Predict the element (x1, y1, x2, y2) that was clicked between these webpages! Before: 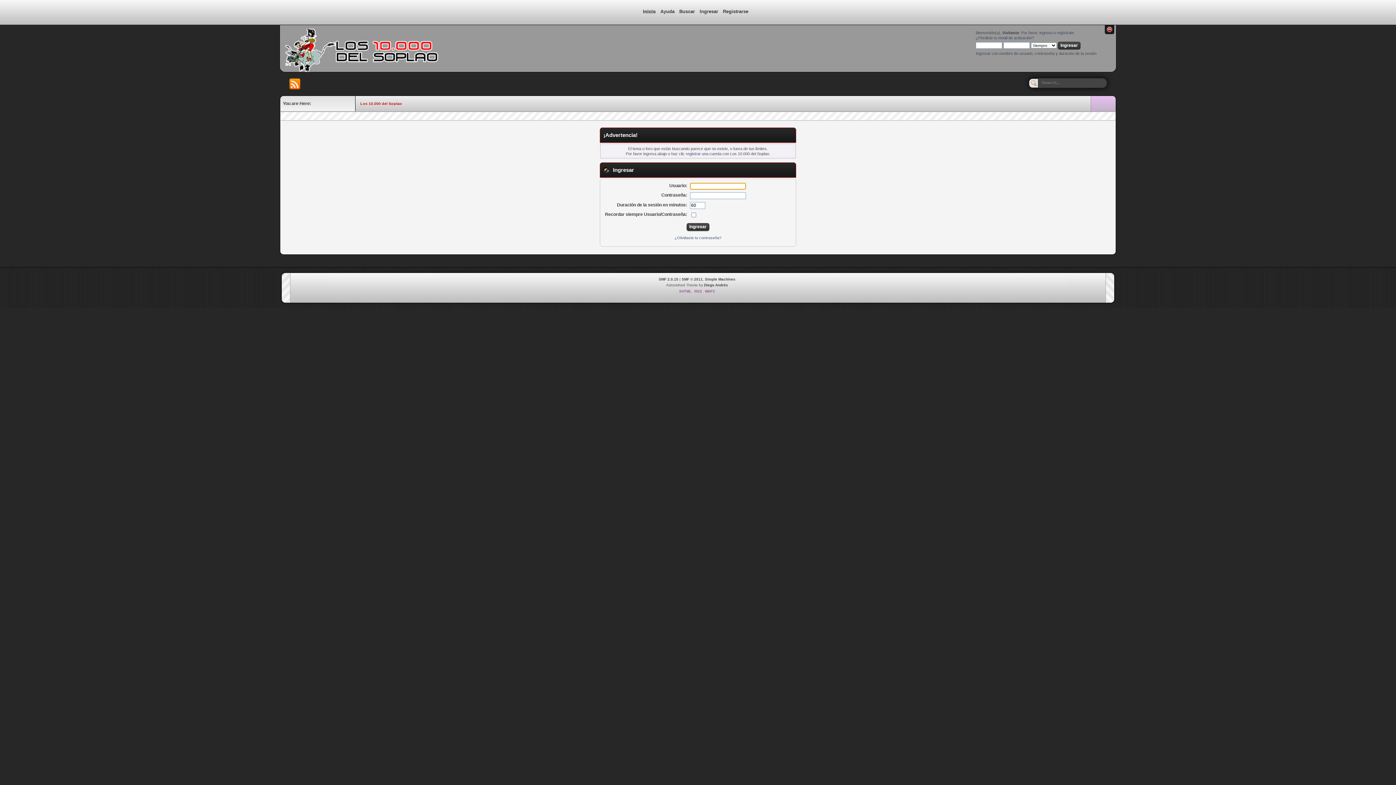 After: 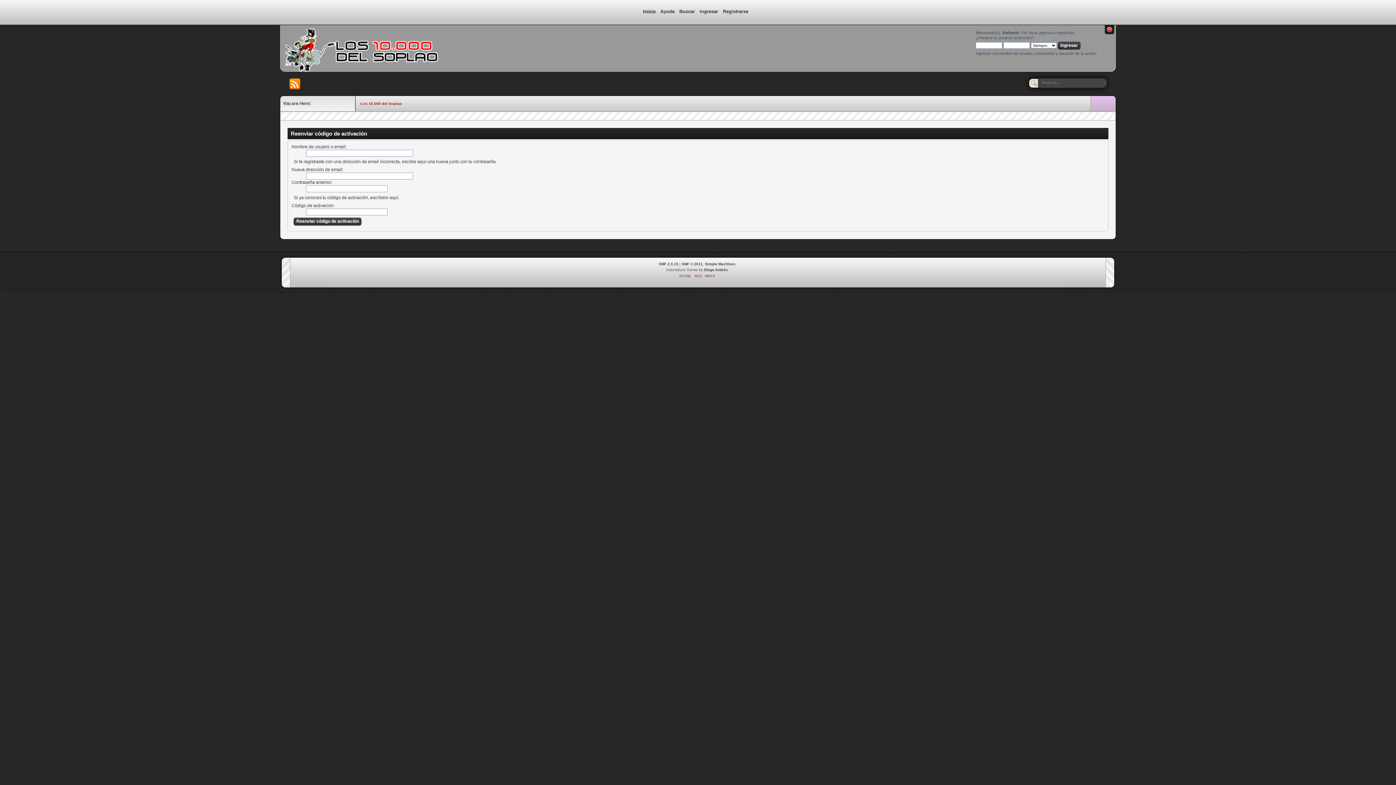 Action: label: email de activación? bbox: (998, 35, 1034, 40)